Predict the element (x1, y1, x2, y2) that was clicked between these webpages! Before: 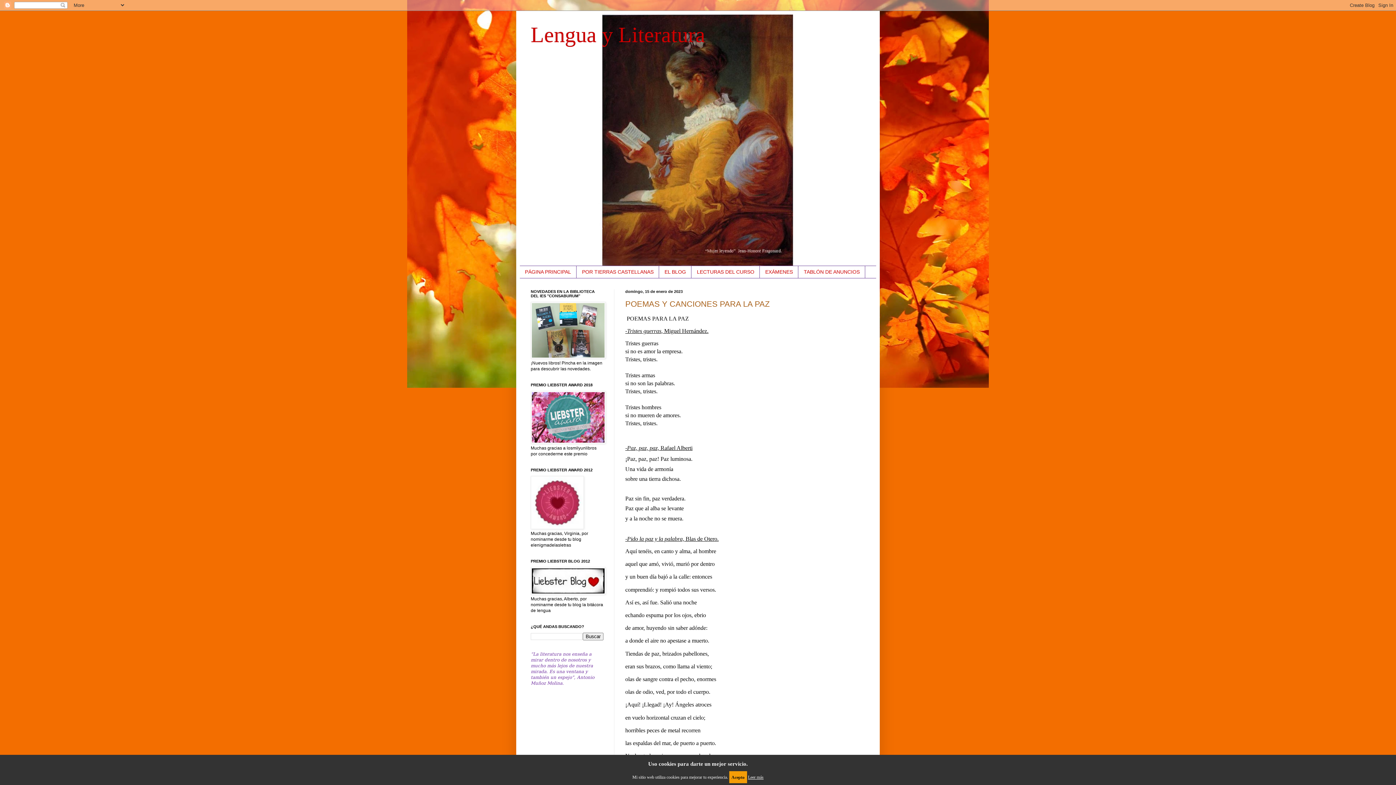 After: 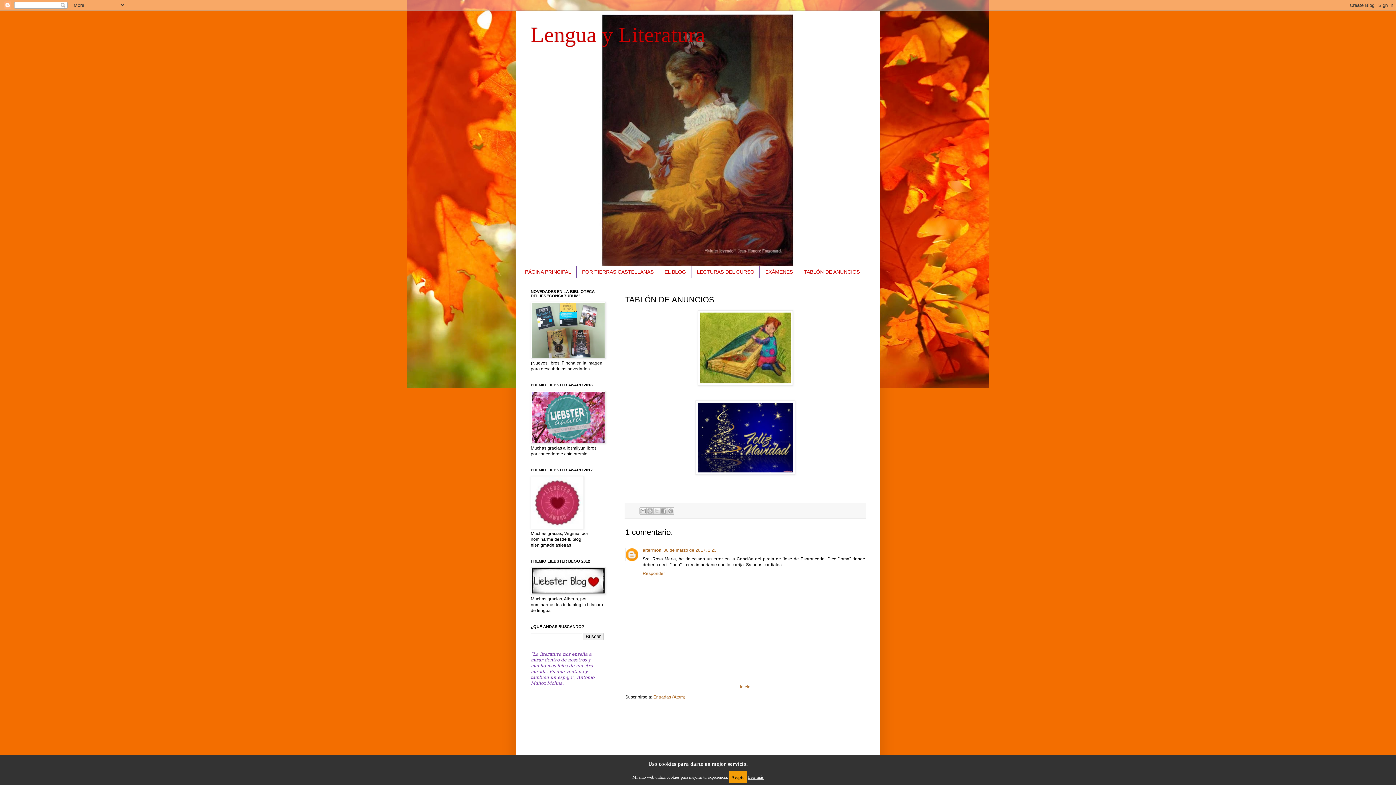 Action: label: TABLÓN DE ANUNCIOS bbox: (798, 266, 865, 278)